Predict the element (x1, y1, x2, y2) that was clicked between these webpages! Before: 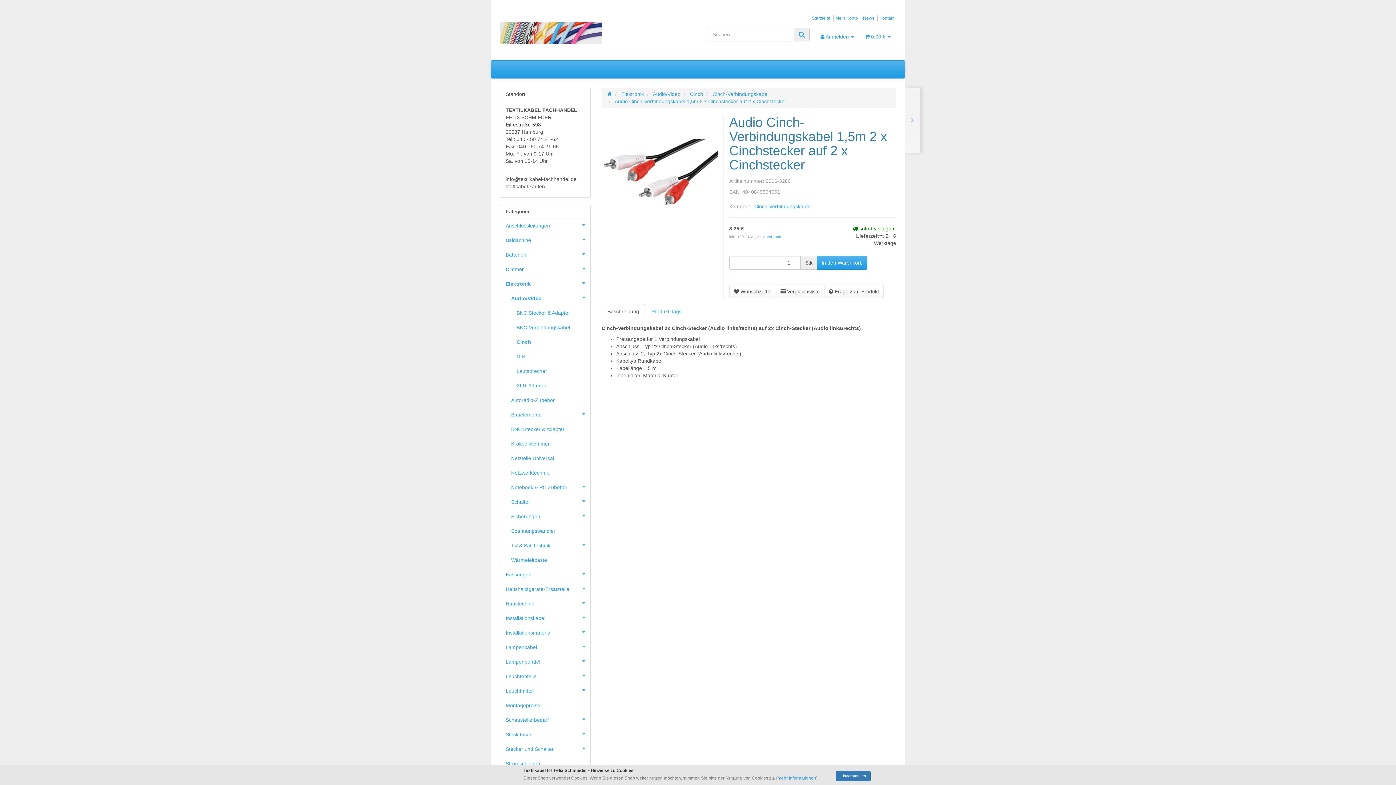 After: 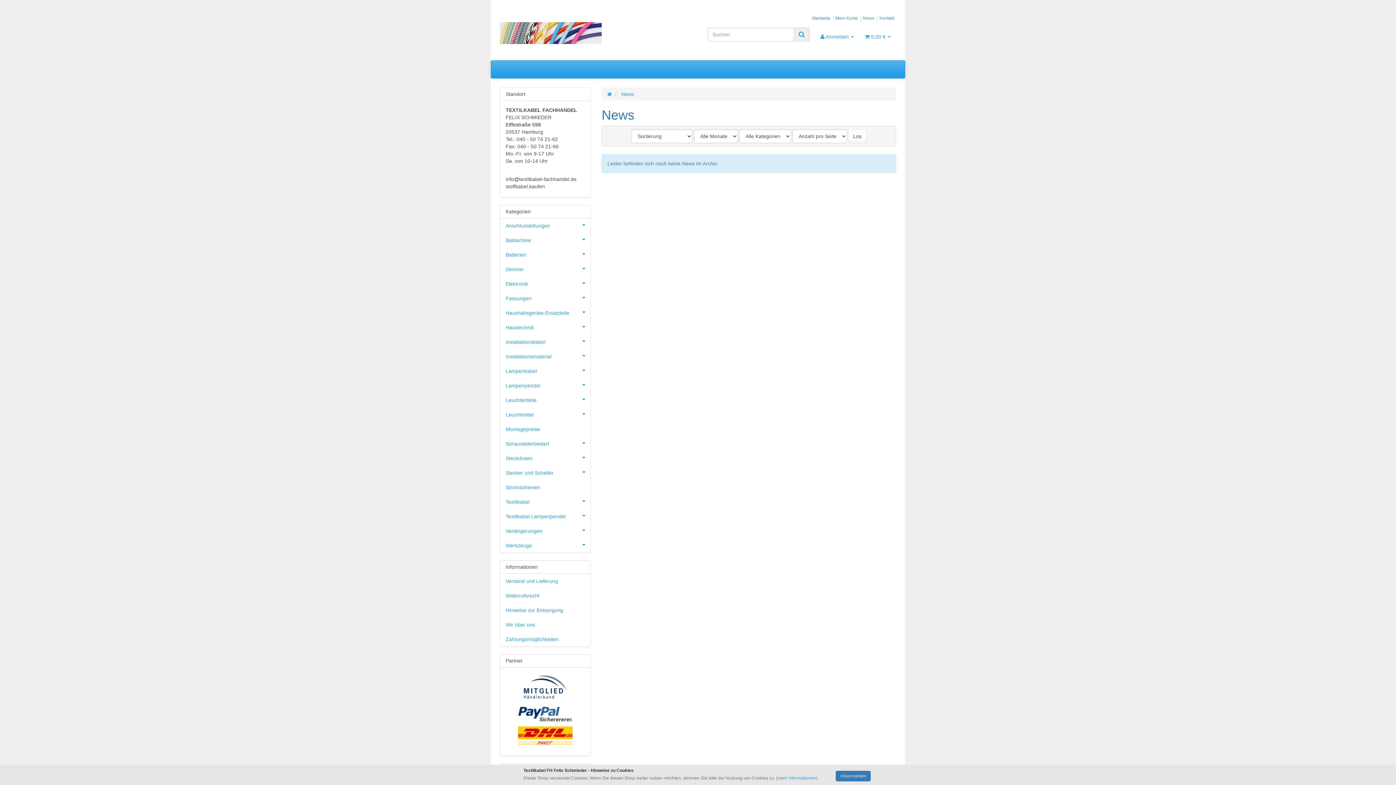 Action: bbox: (863, 15, 874, 20) label: News